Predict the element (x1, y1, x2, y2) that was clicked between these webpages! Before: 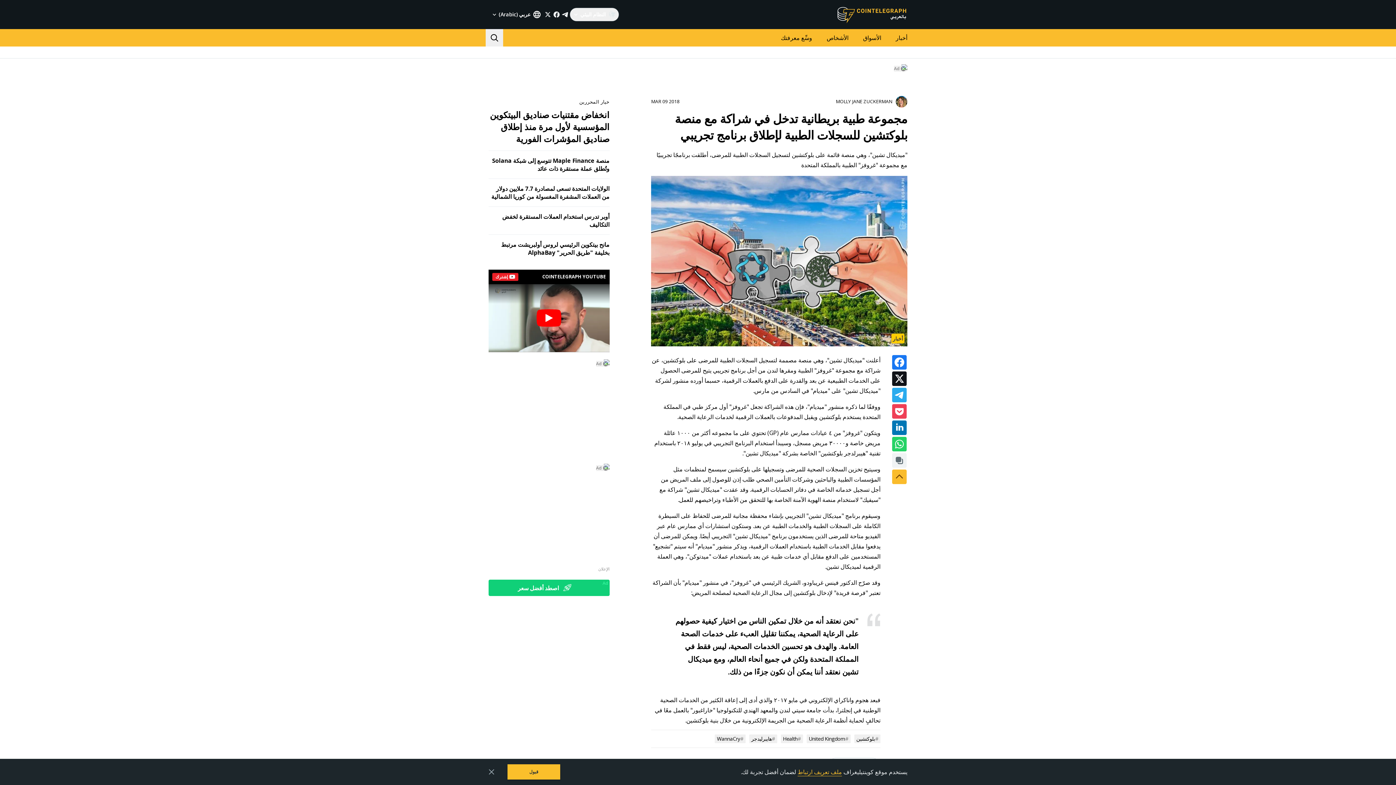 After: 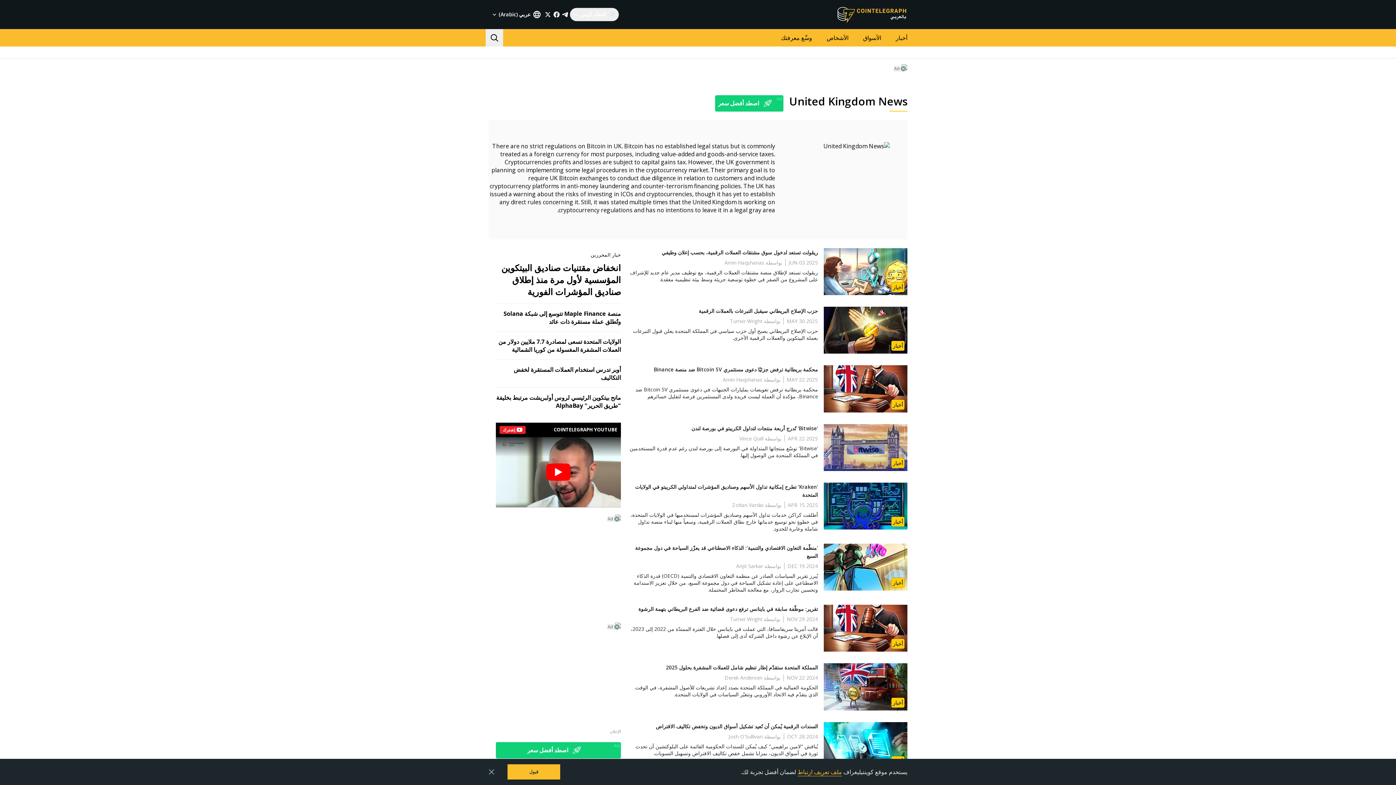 Action: bbox: (806, 735, 850, 743) label: #United Kingdom